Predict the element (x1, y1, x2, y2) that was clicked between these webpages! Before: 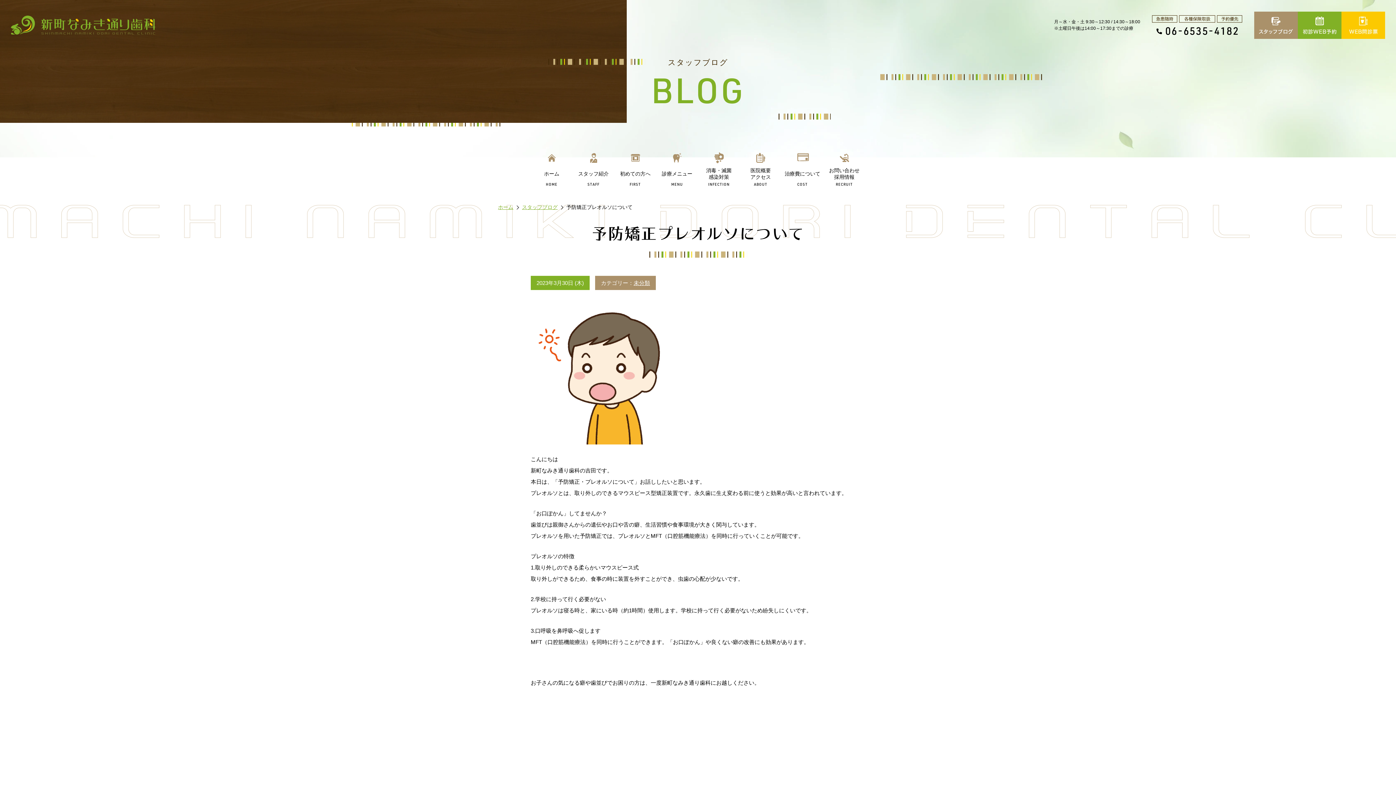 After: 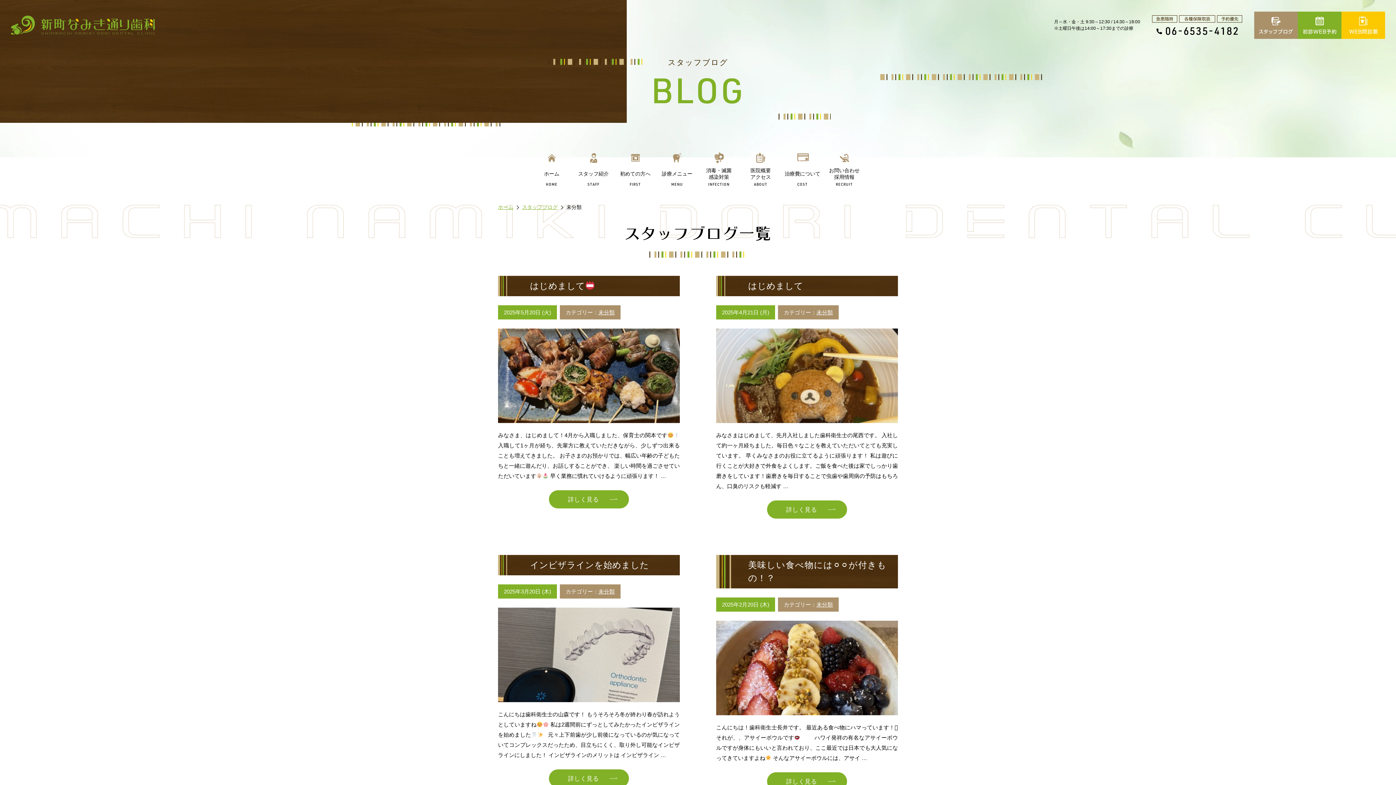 Action: label: 未分類 bbox: (633, 280, 650, 286)